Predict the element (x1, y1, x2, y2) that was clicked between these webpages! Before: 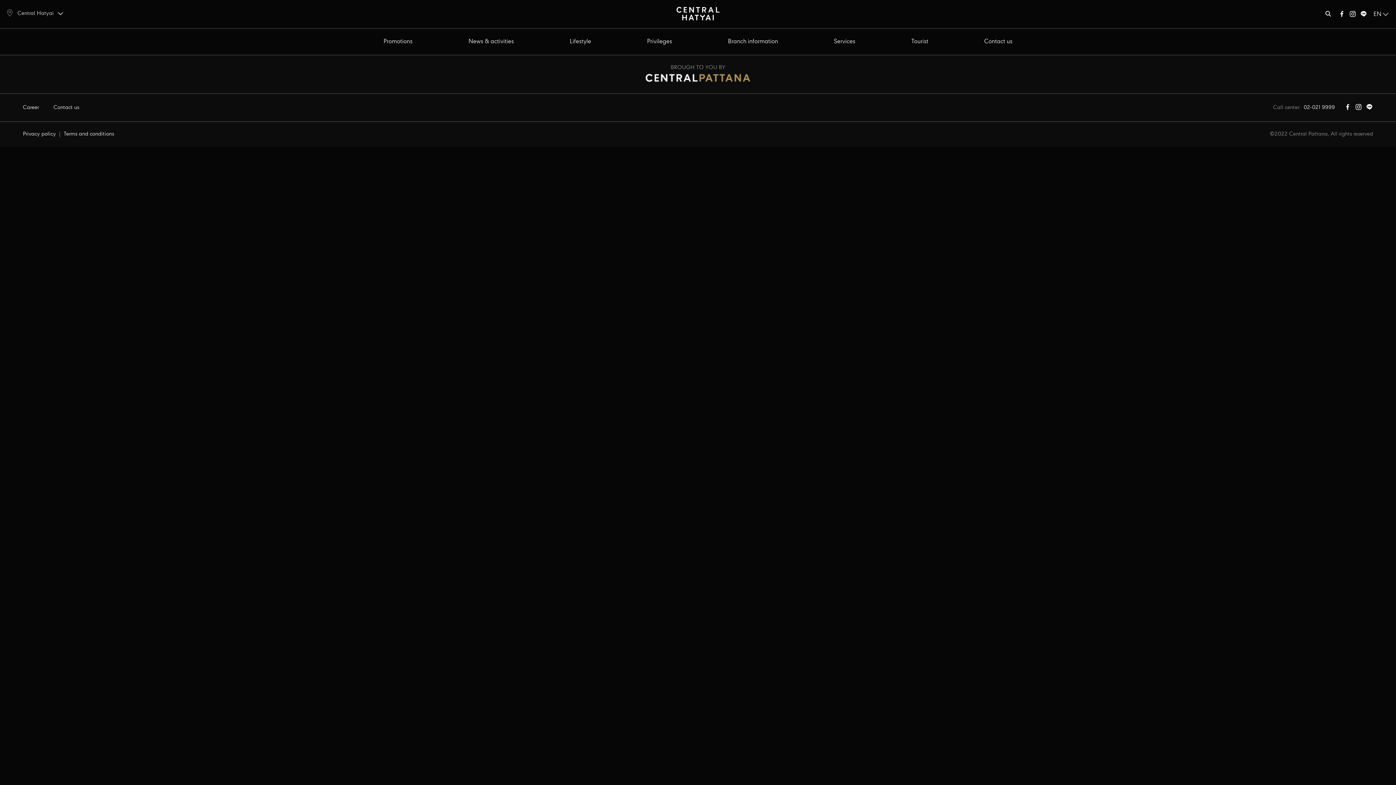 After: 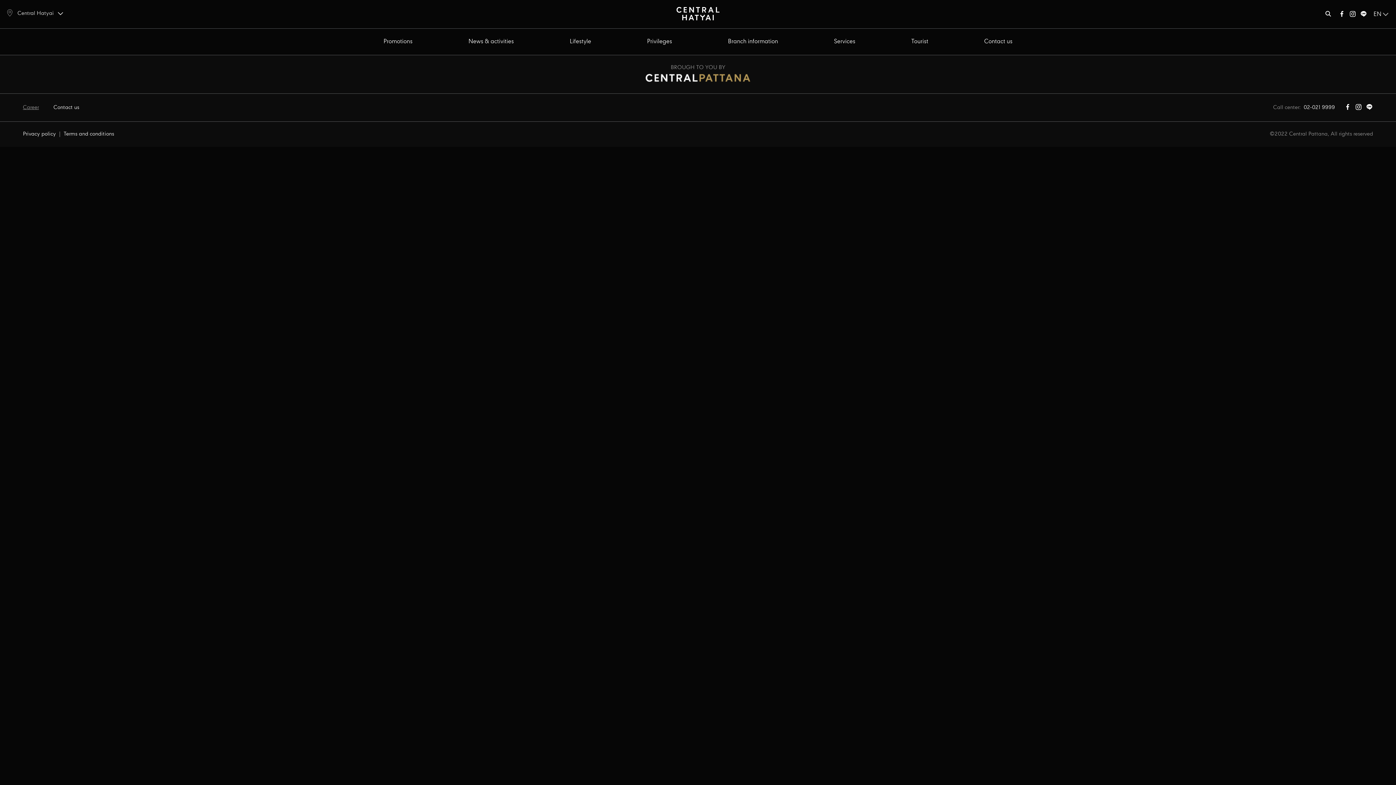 Action: label: Career bbox: (22, 103, 38, 111)